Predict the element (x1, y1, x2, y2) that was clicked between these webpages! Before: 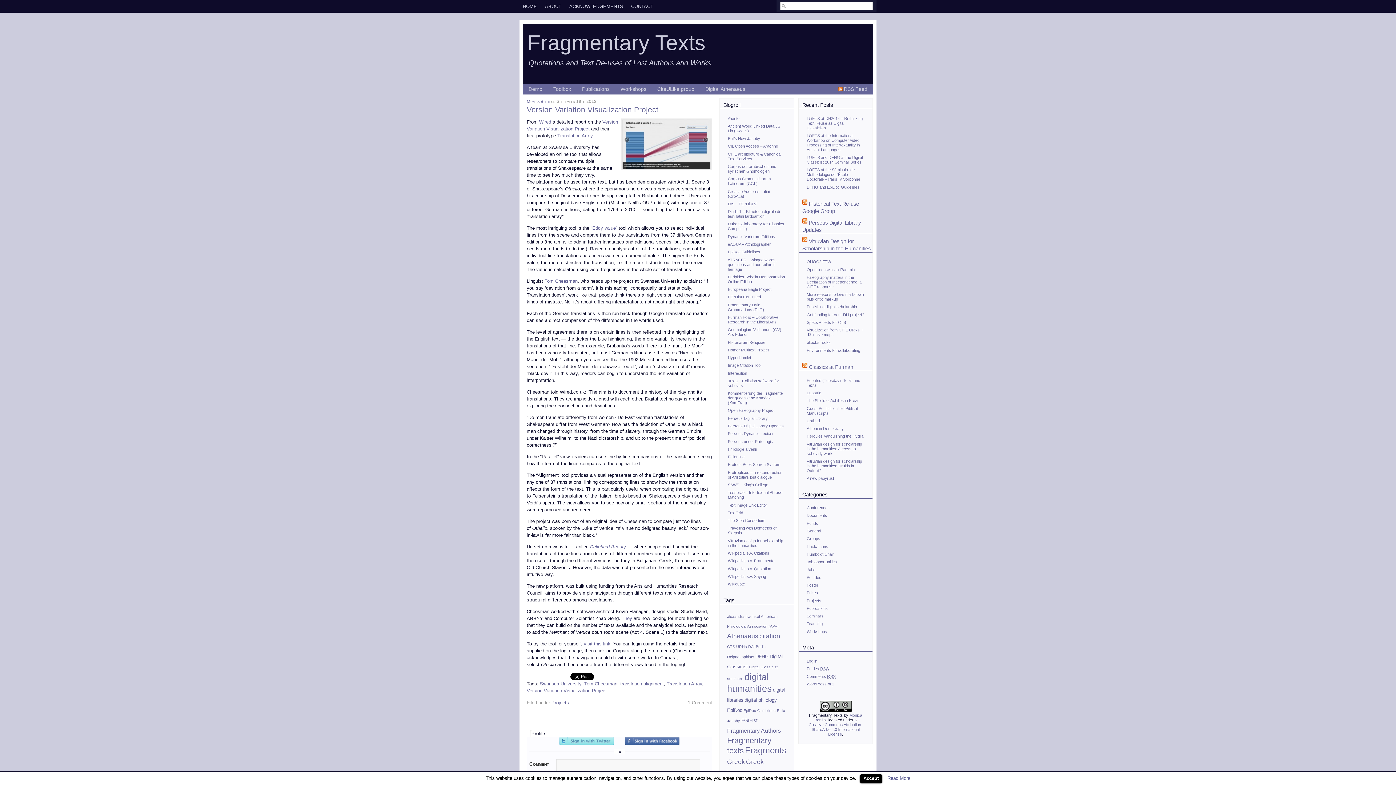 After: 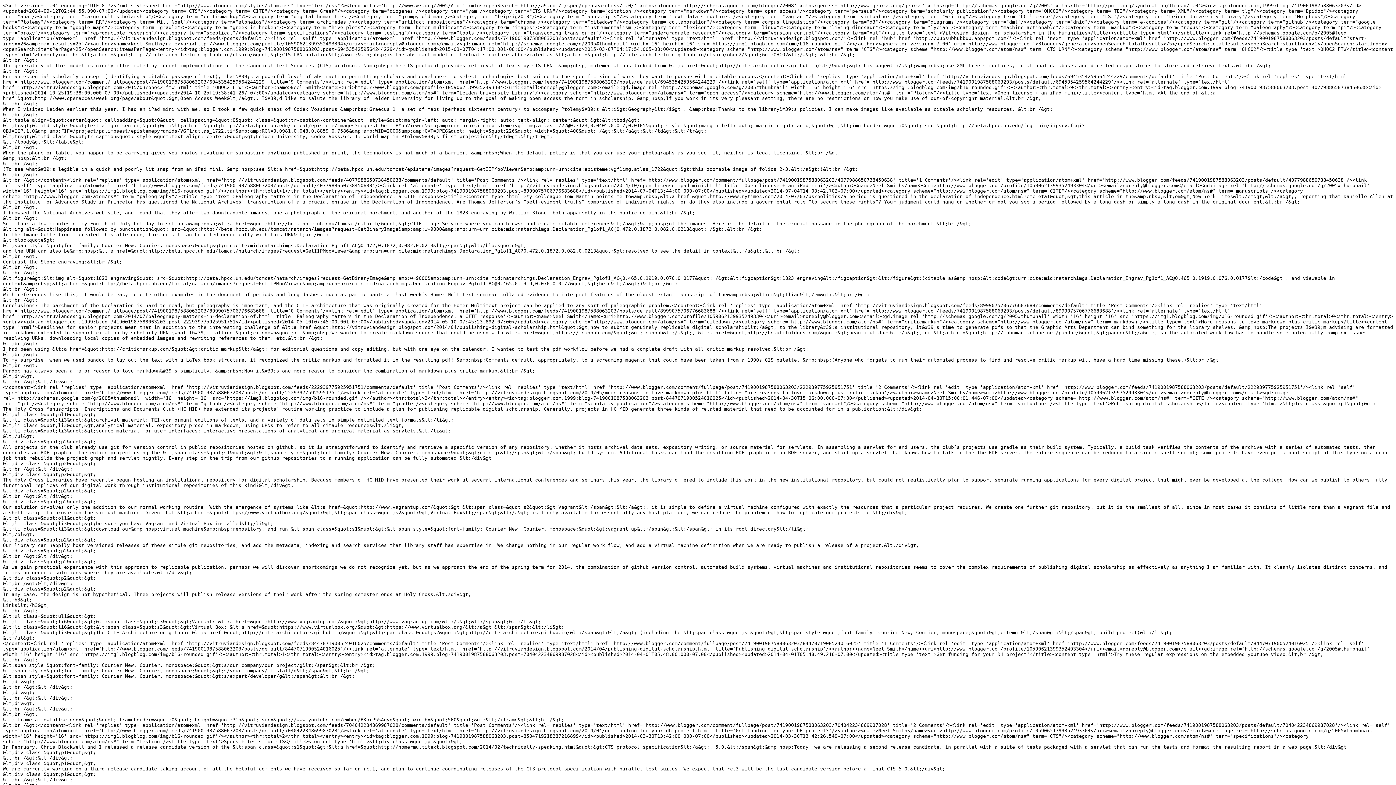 Action: bbox: (802, 238, 807, 244)